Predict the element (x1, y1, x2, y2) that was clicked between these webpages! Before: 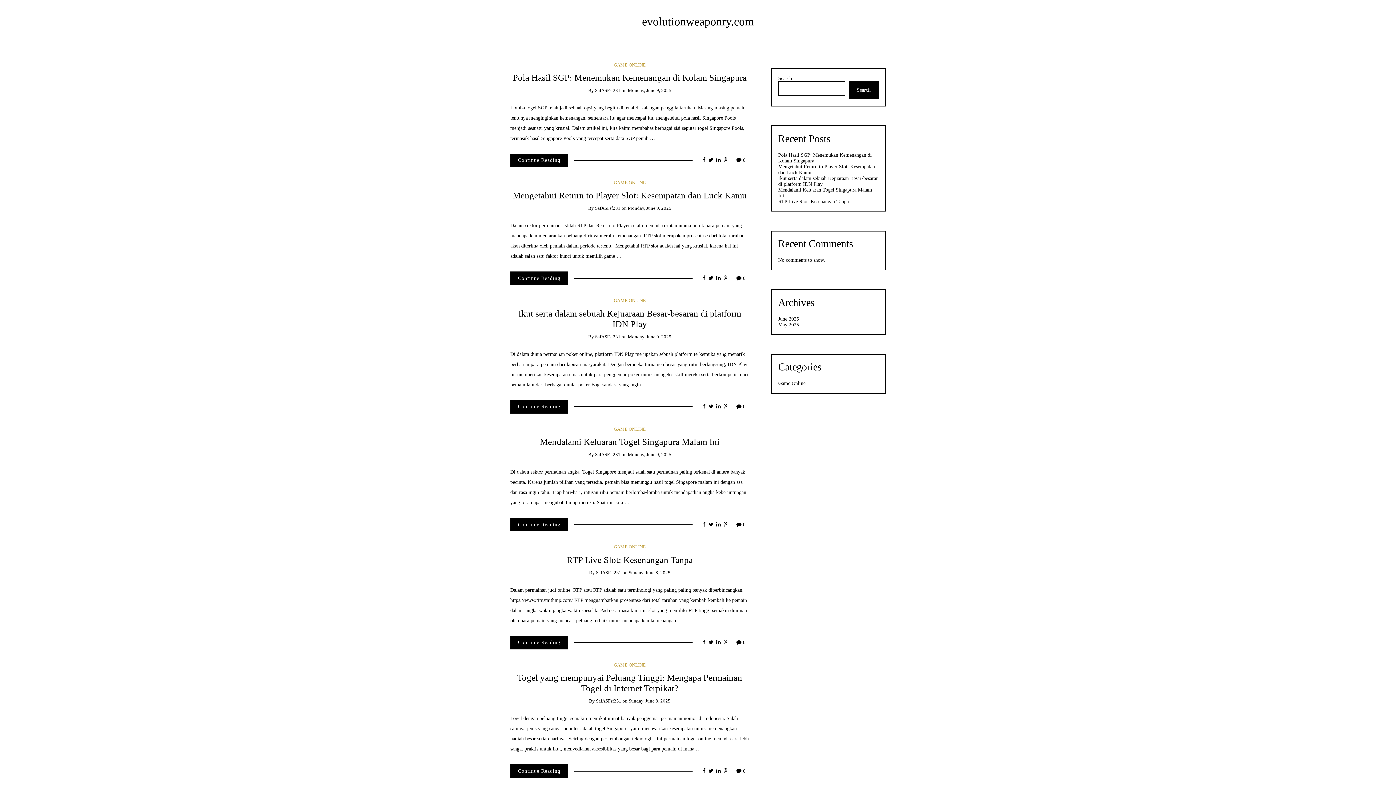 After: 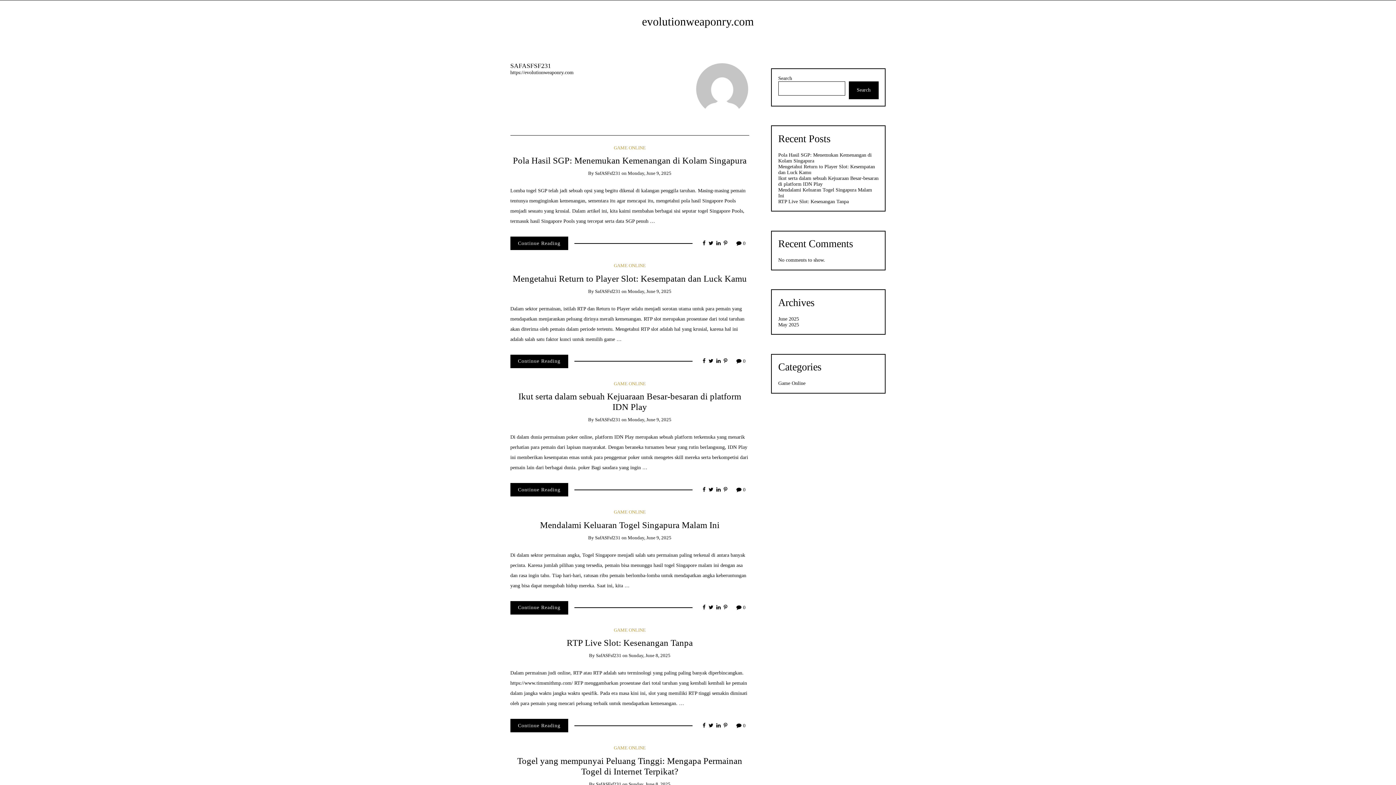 Action: label: SafASFsf231 bbox: (596, 698, 621, 704)